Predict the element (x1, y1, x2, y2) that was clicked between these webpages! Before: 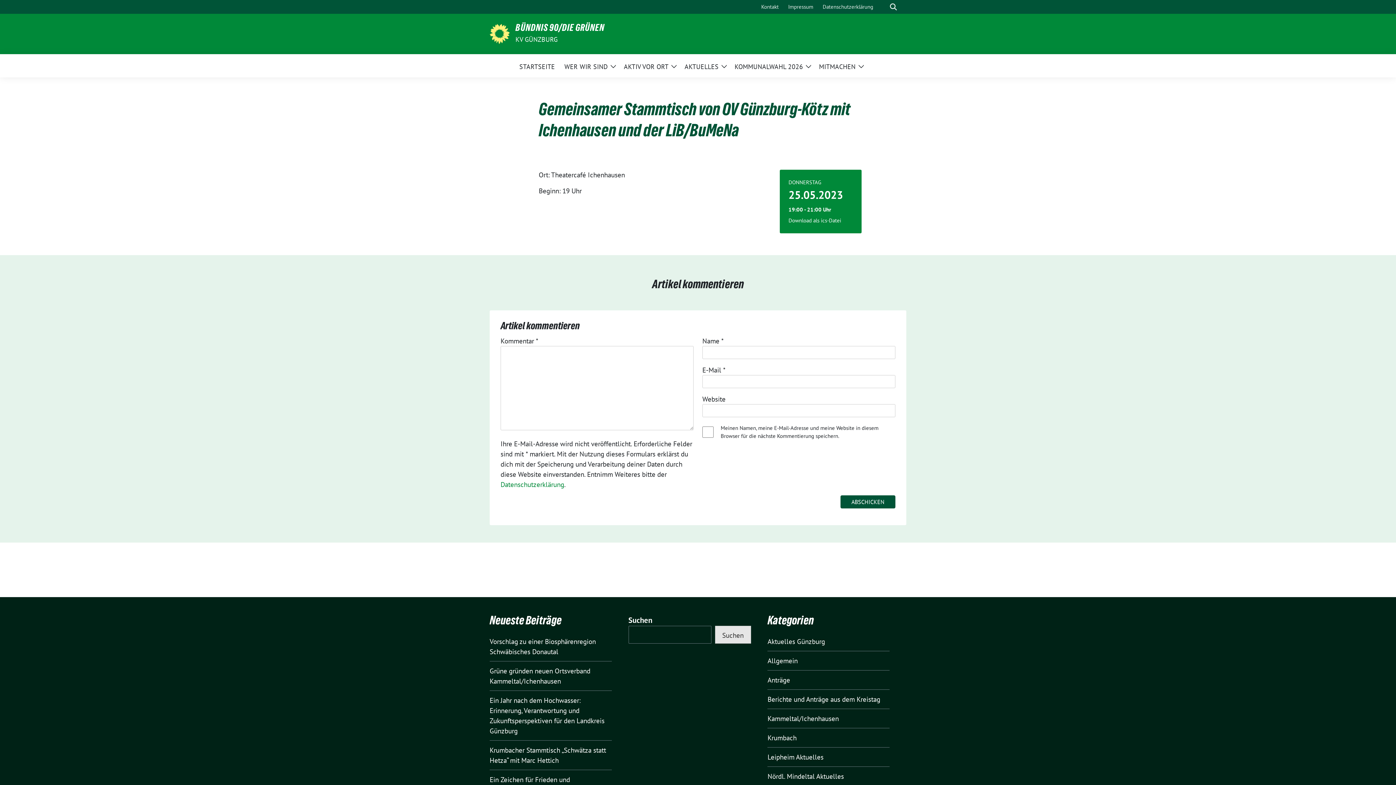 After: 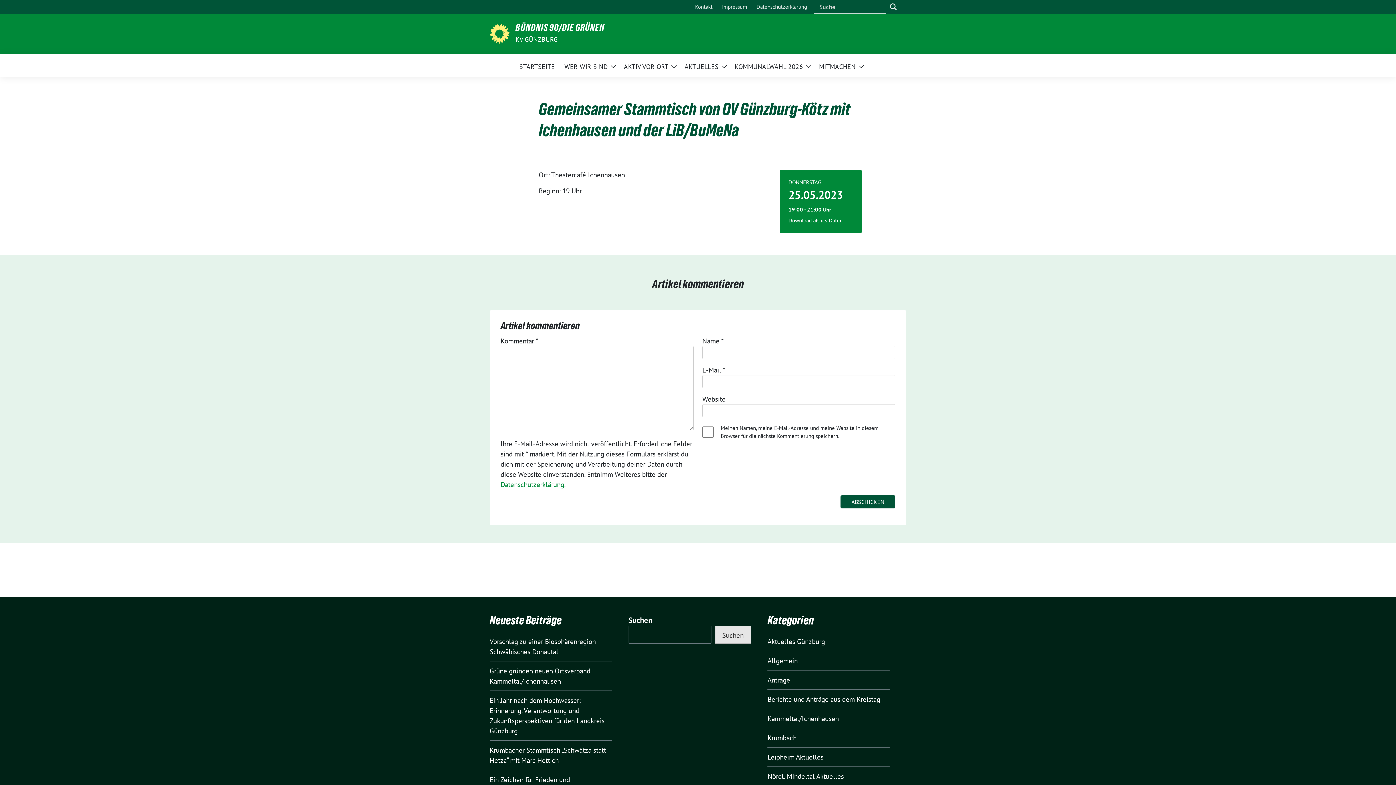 Action: label: zeige Suche bbox: (886, 0, 900, 13)